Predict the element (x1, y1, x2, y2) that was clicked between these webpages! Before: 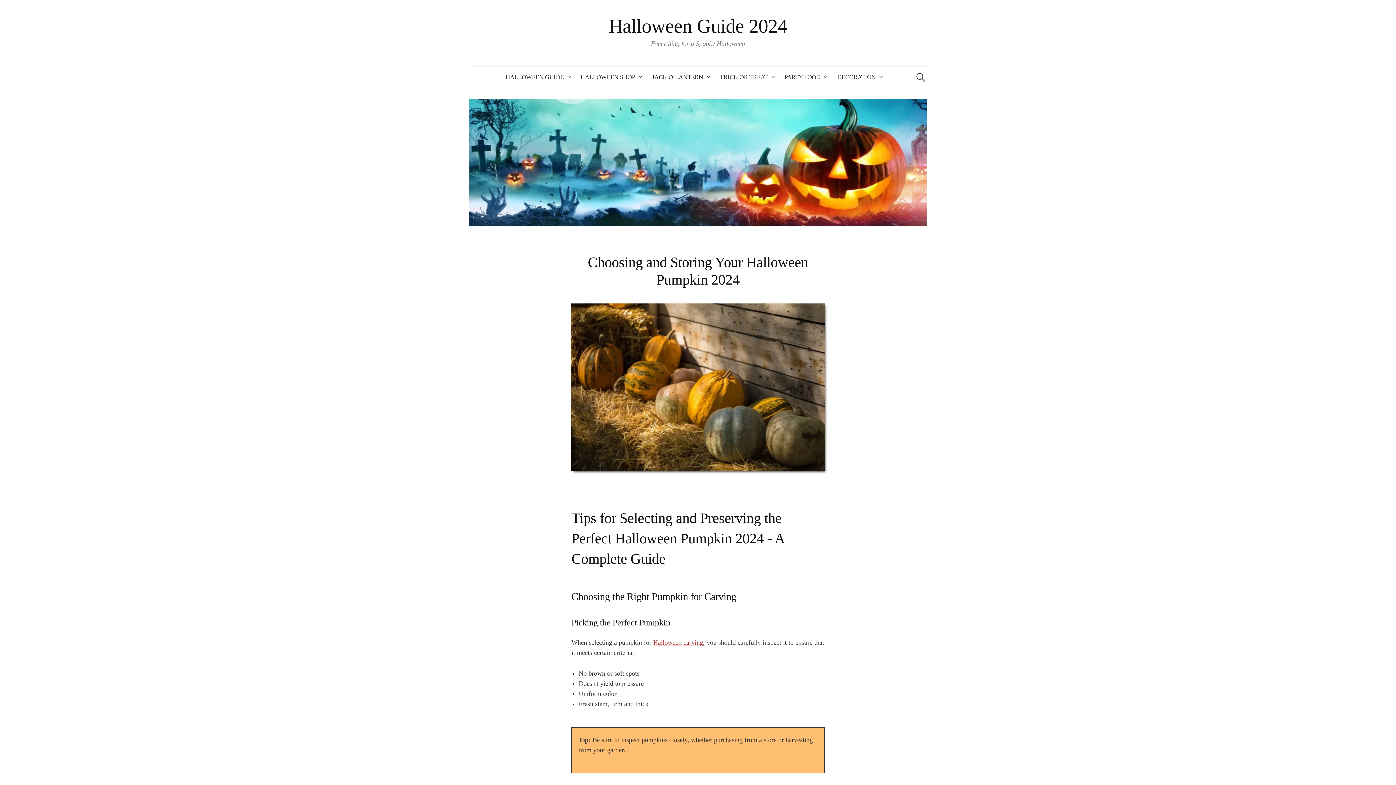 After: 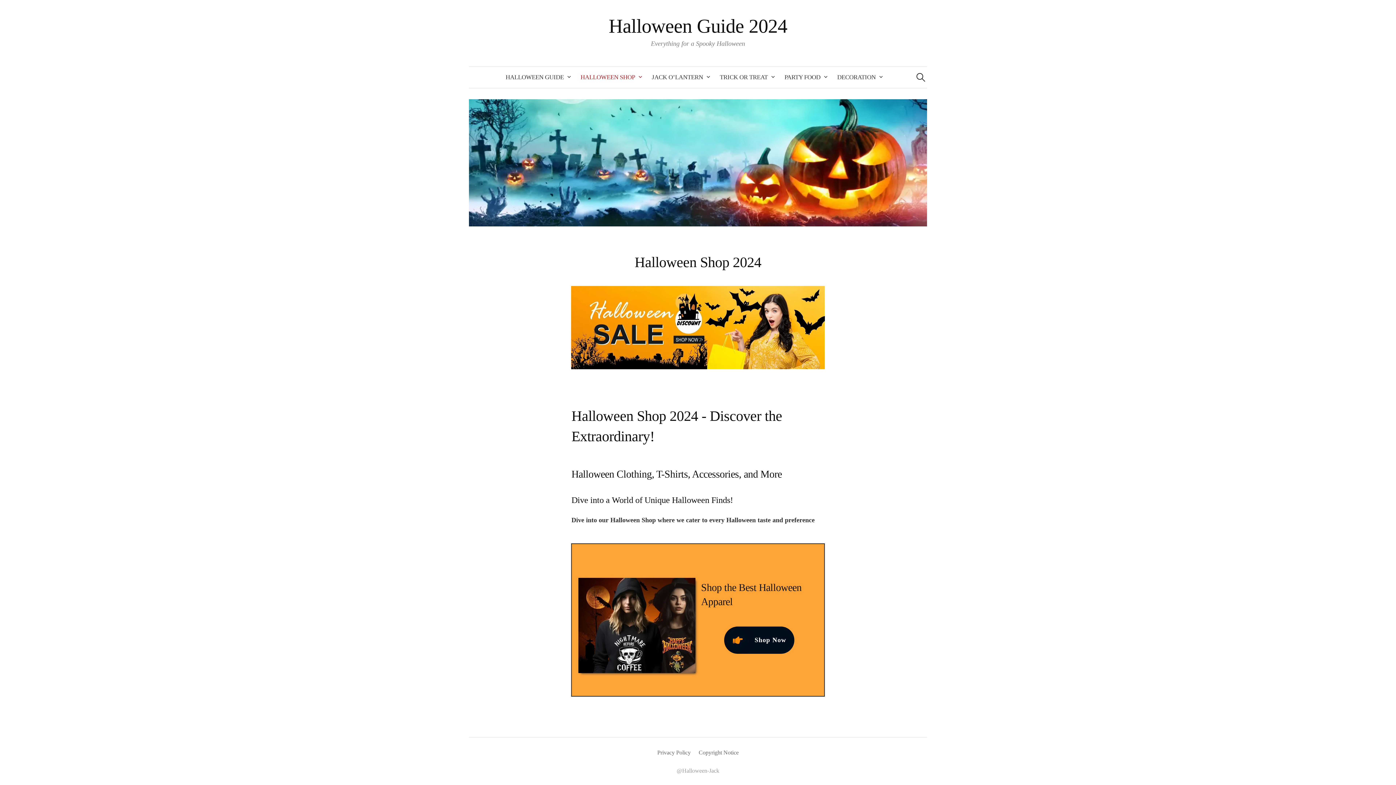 Action: label: HALLOWEEN SHOP bbox: (574, 66, 645, 88)